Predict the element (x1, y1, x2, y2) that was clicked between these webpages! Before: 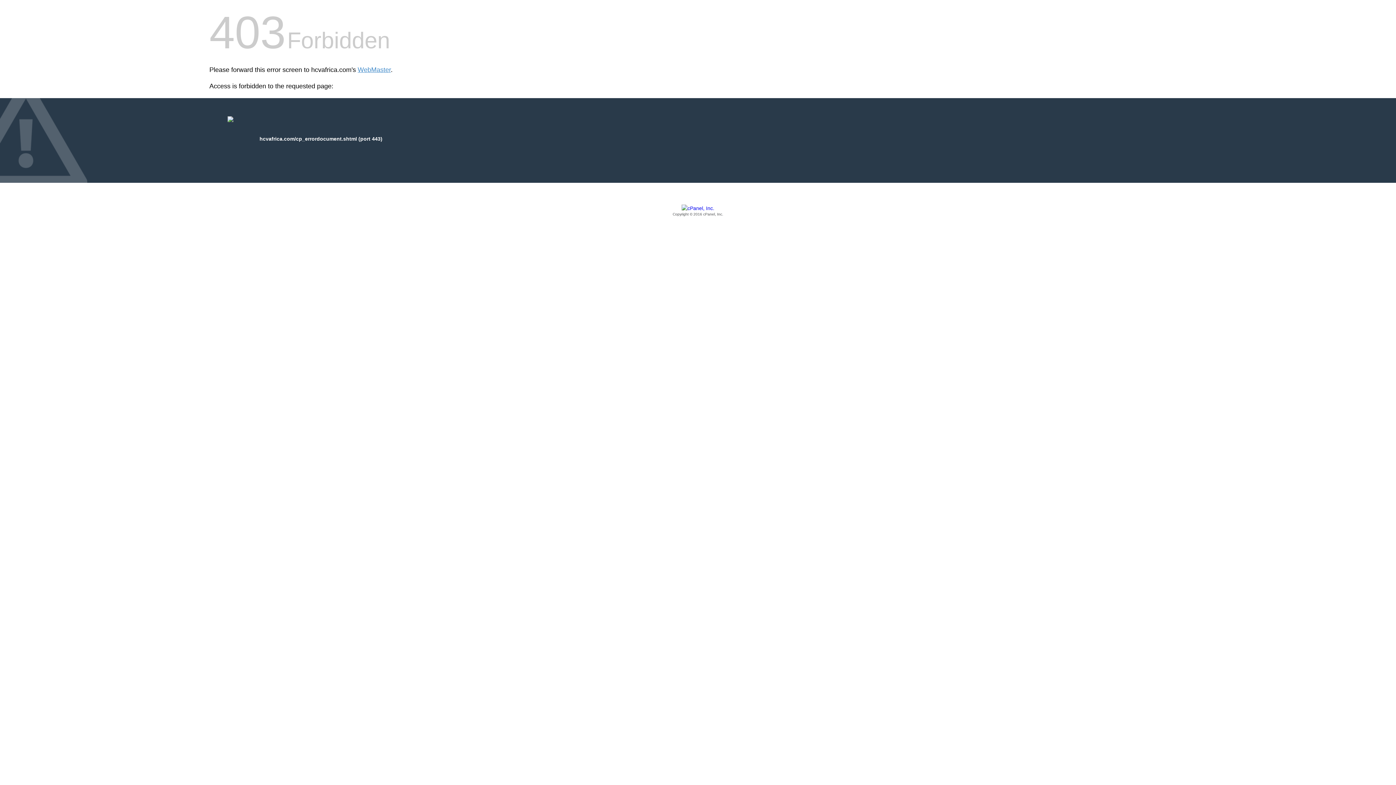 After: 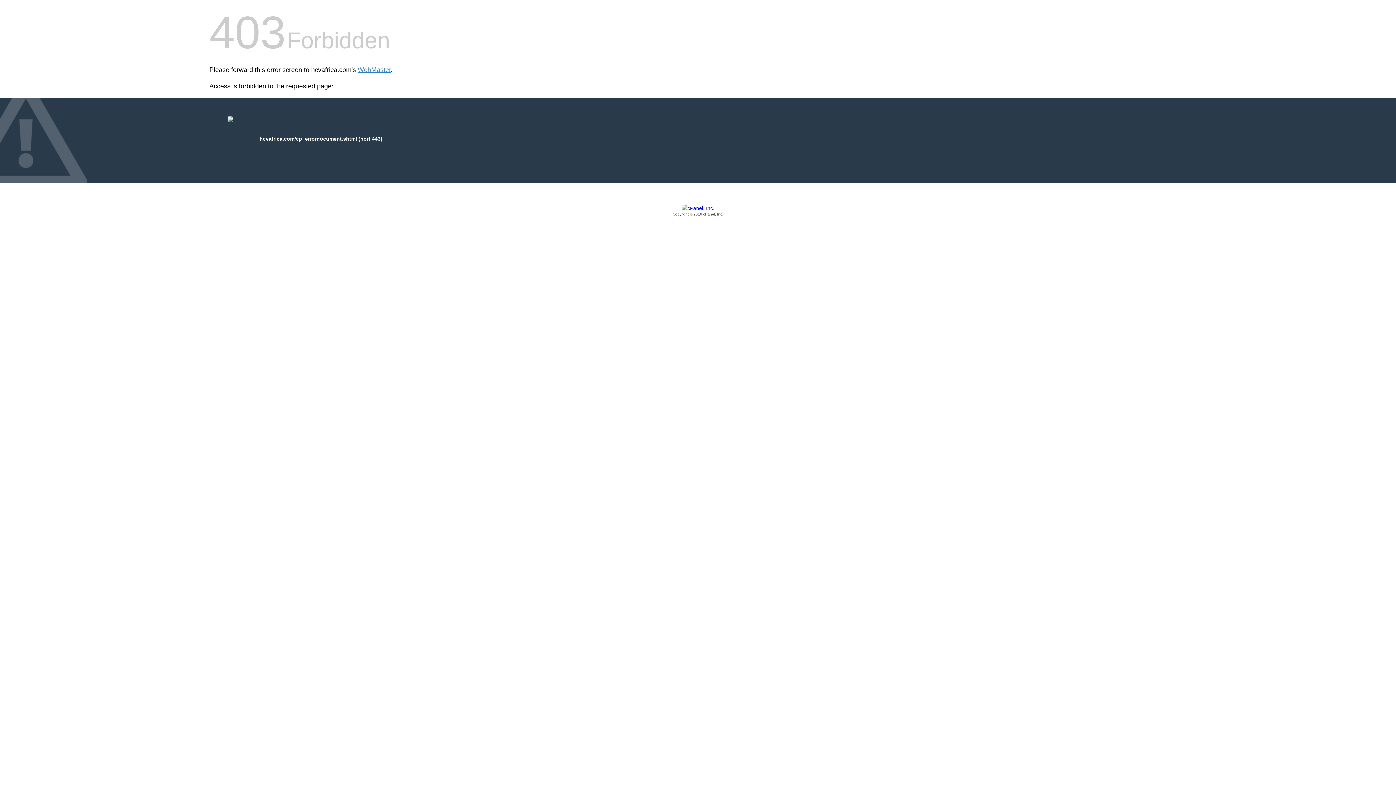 Action: label: Copyright © 2016 cPanel, Inc. bbox: (209, 205, 1186, 217)